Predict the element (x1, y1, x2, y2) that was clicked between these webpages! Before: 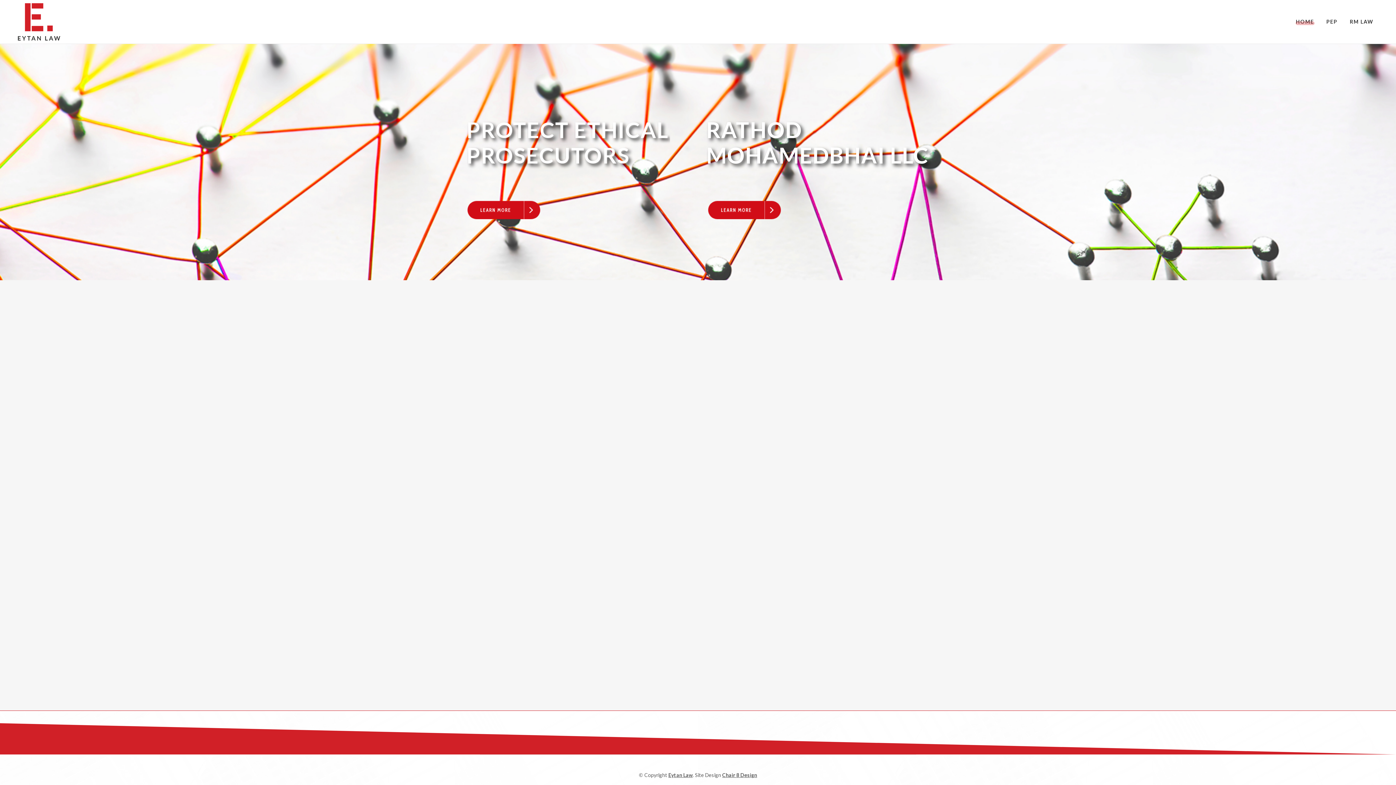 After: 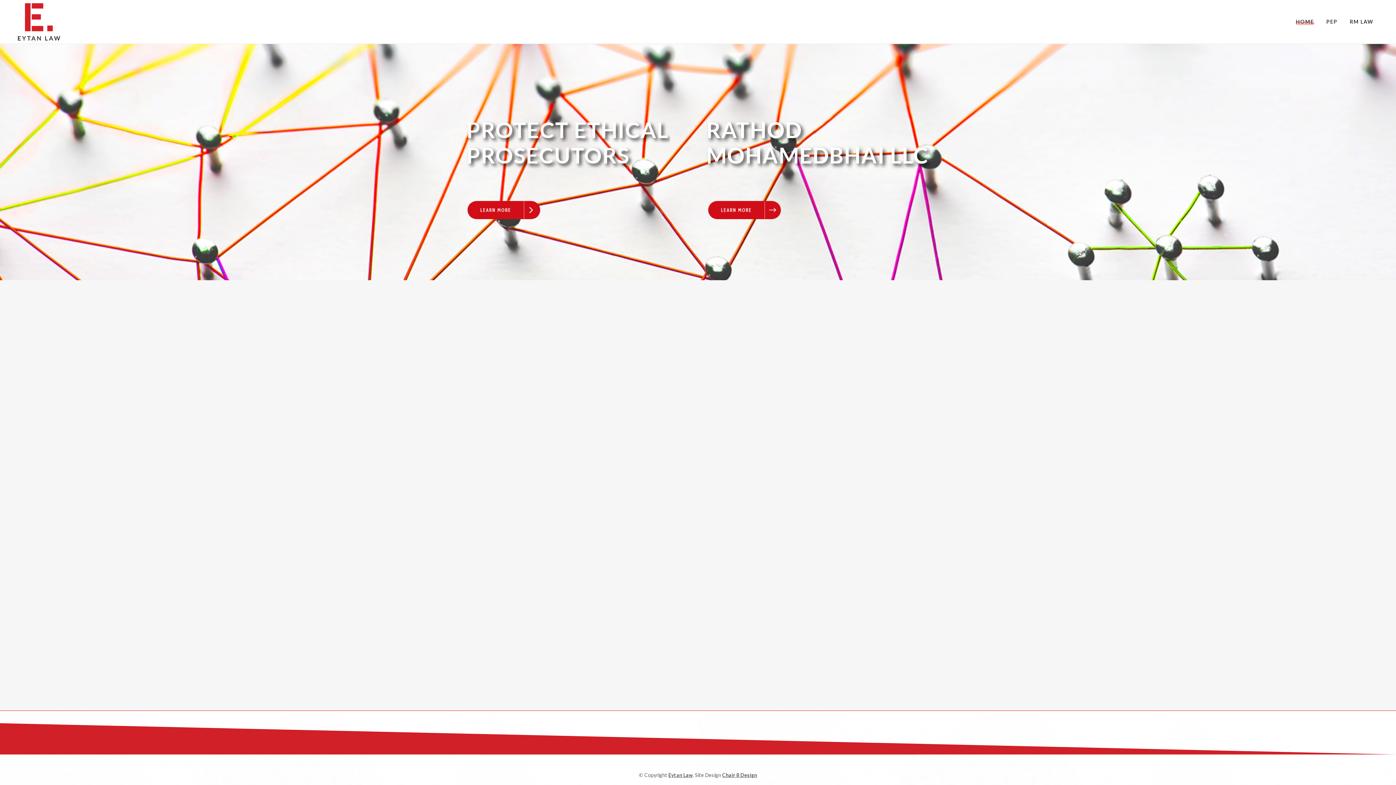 Action: label: LEARN MORE bbox: (711, 201, 783, 219)